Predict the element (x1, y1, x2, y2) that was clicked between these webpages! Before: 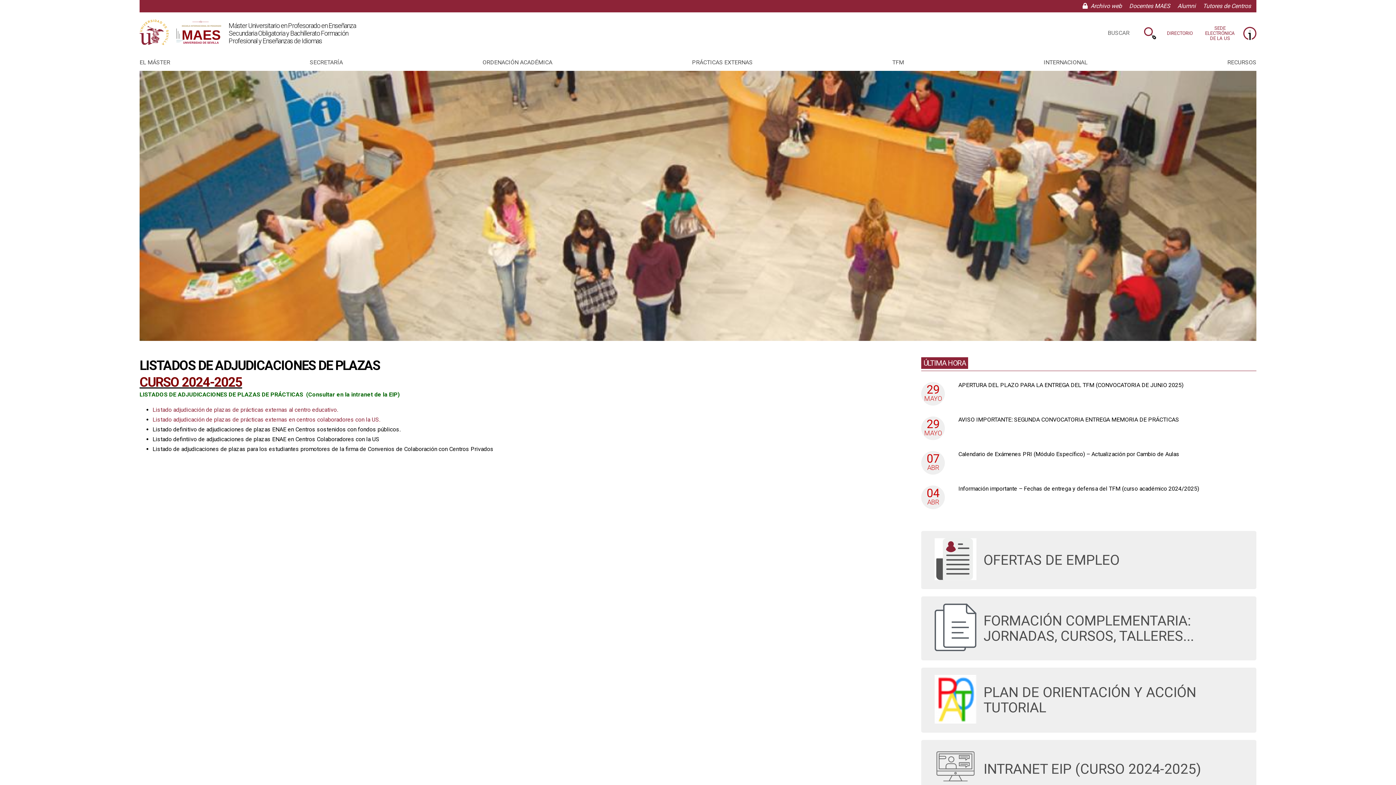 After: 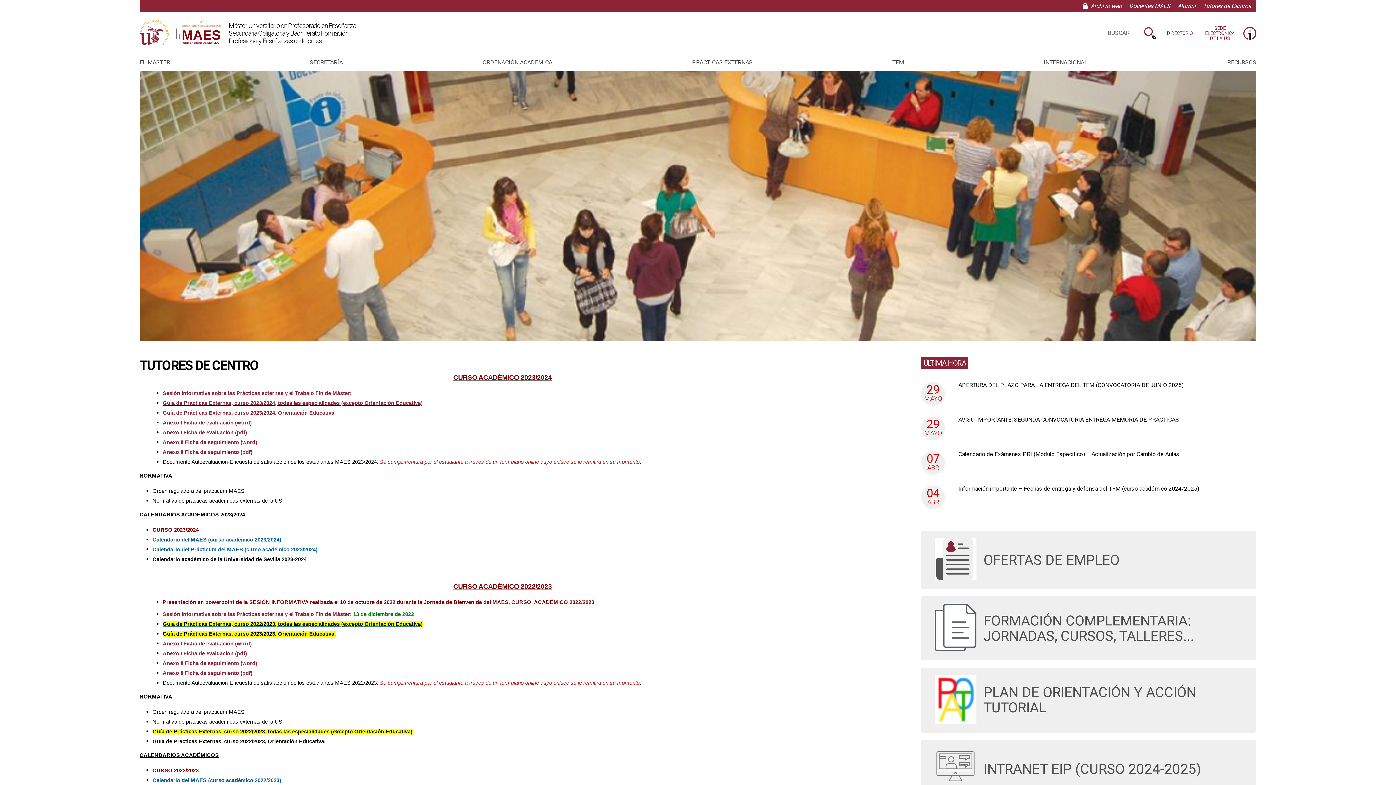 Action: label: Tutores de Centros bbox: (1203, 2, 1251, 9)